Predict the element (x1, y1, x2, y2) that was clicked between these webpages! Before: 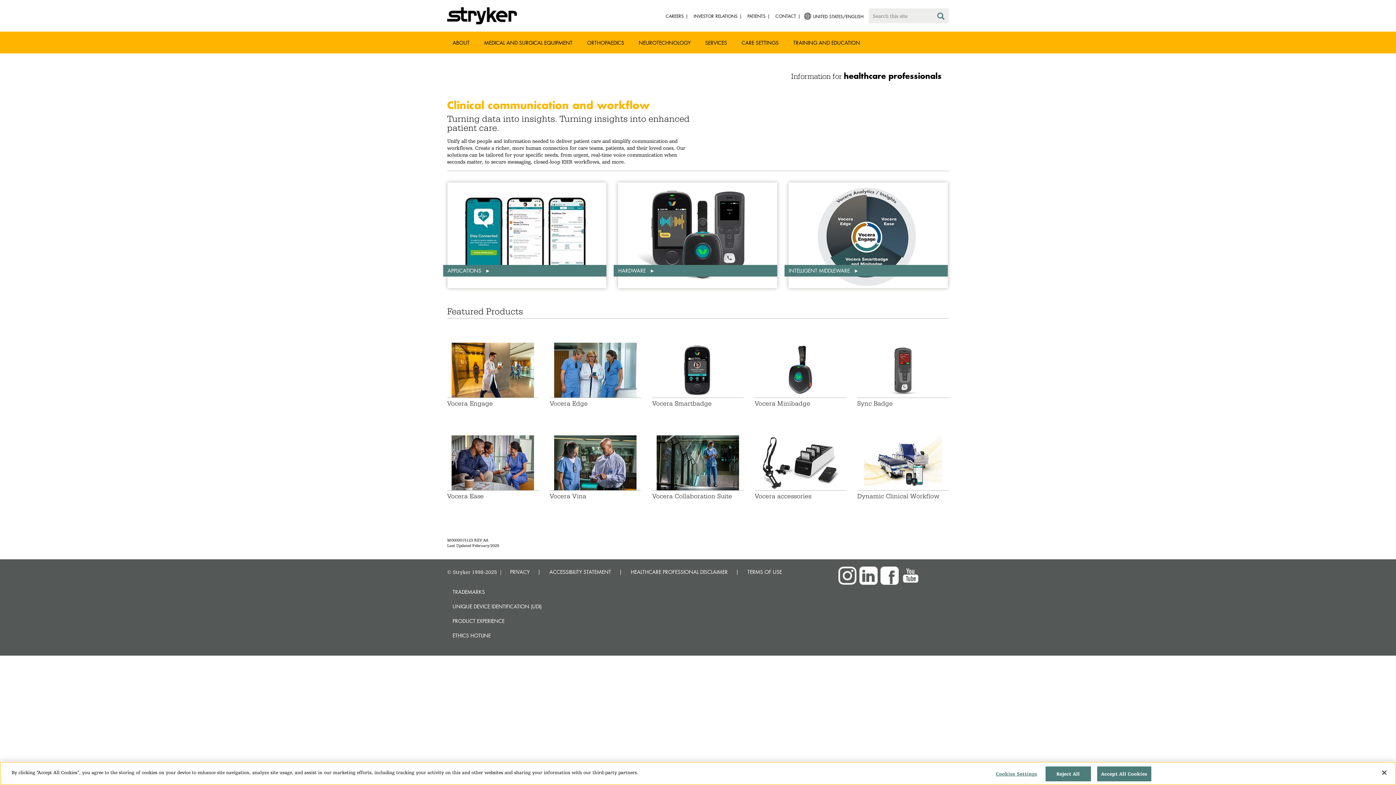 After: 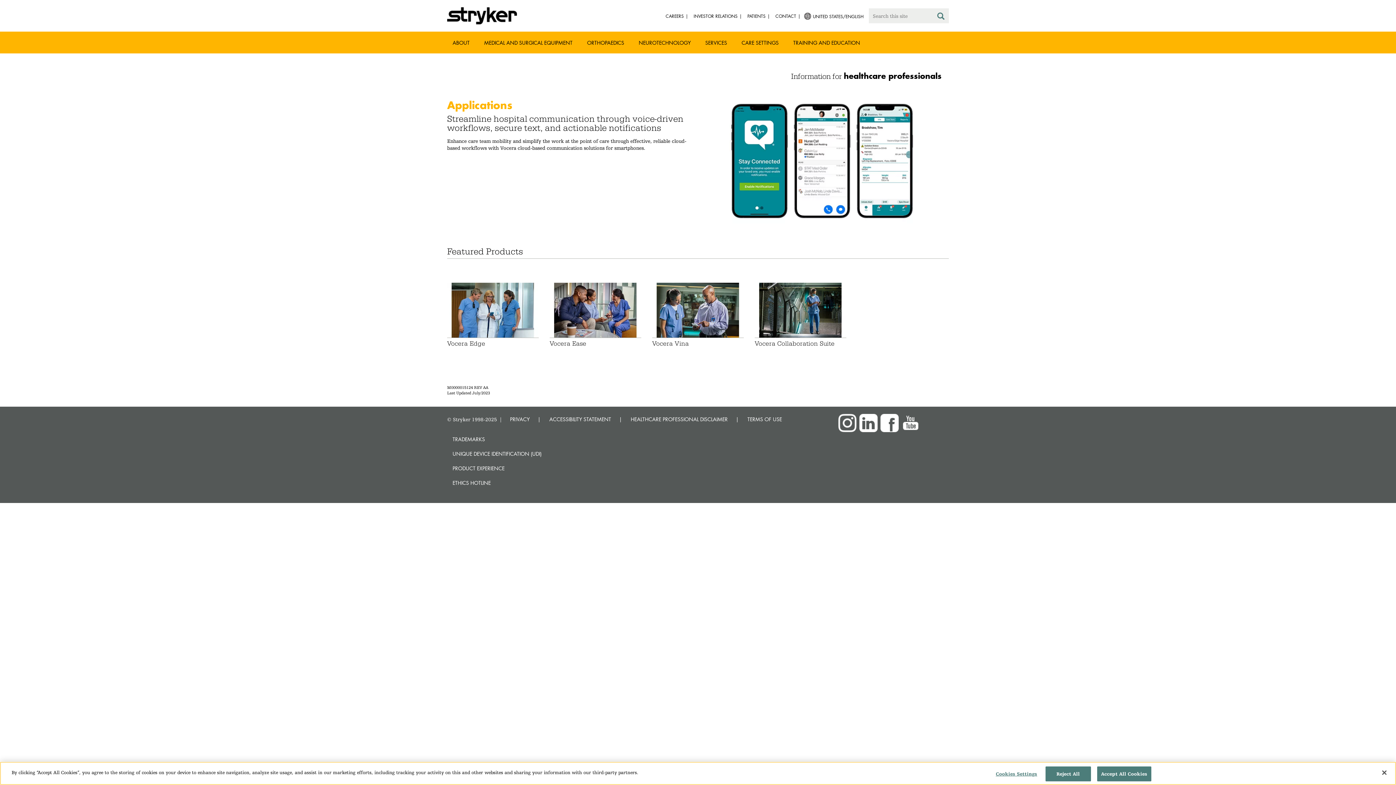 Action: label: Applications bbox: (447, 182, 606, 288)